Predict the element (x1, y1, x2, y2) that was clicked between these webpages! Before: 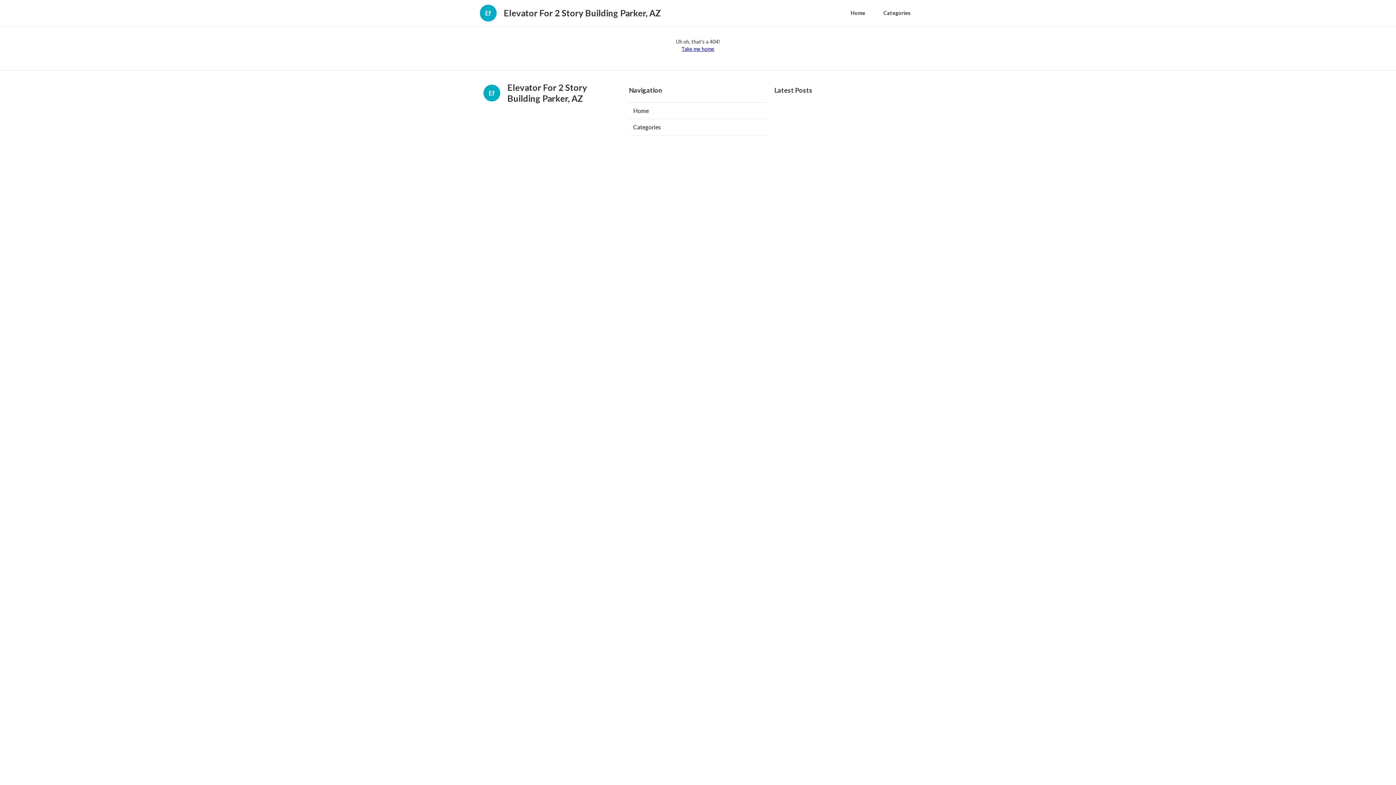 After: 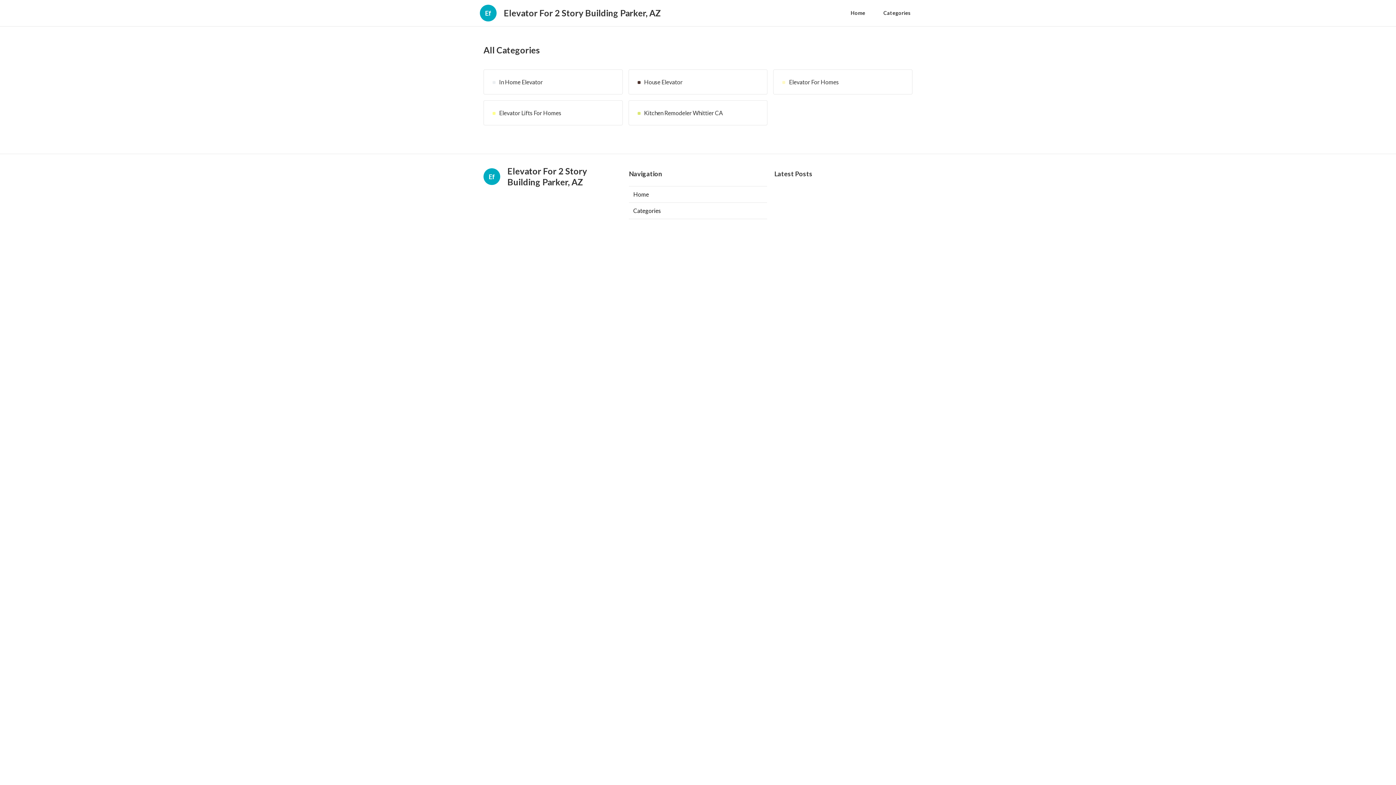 Action: label: Categories bbox: (878, 6, 916, 20)